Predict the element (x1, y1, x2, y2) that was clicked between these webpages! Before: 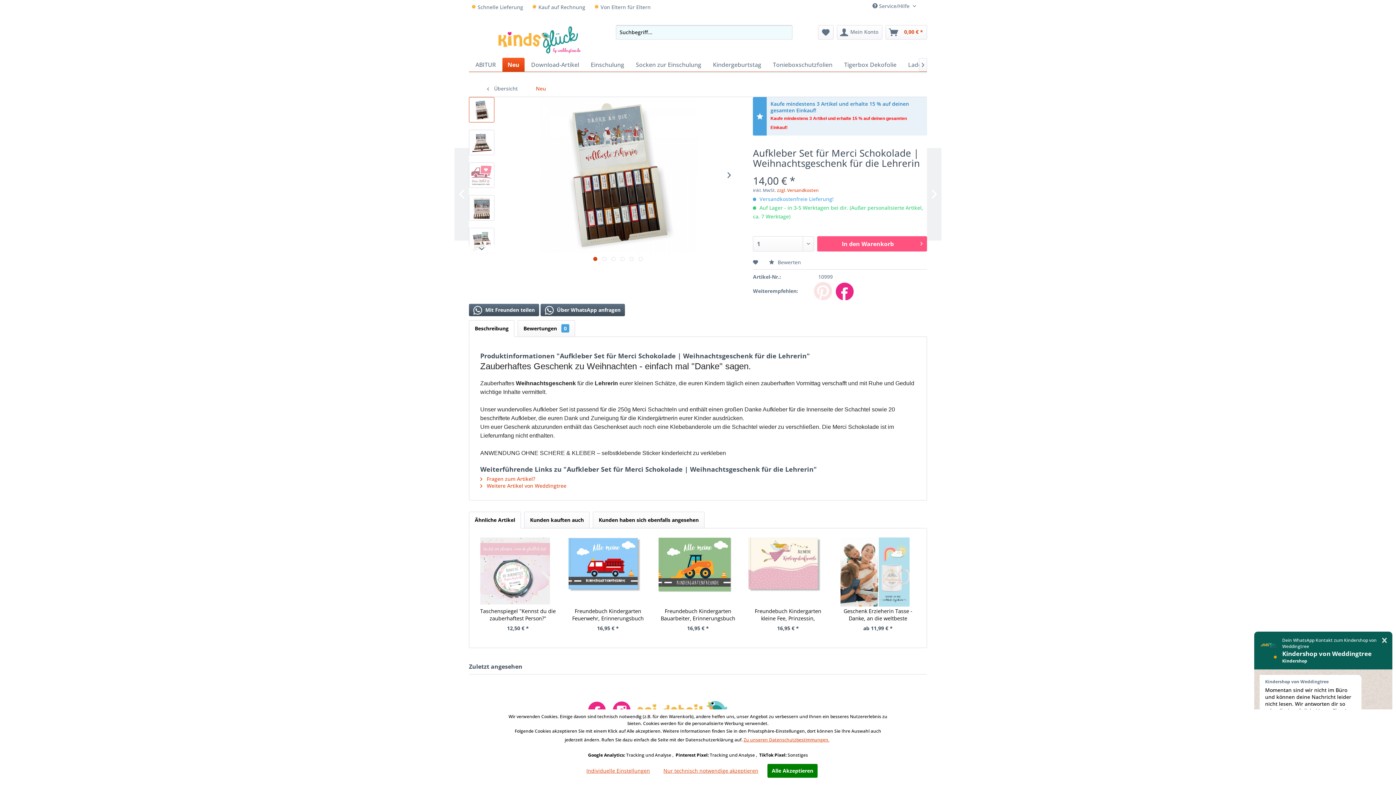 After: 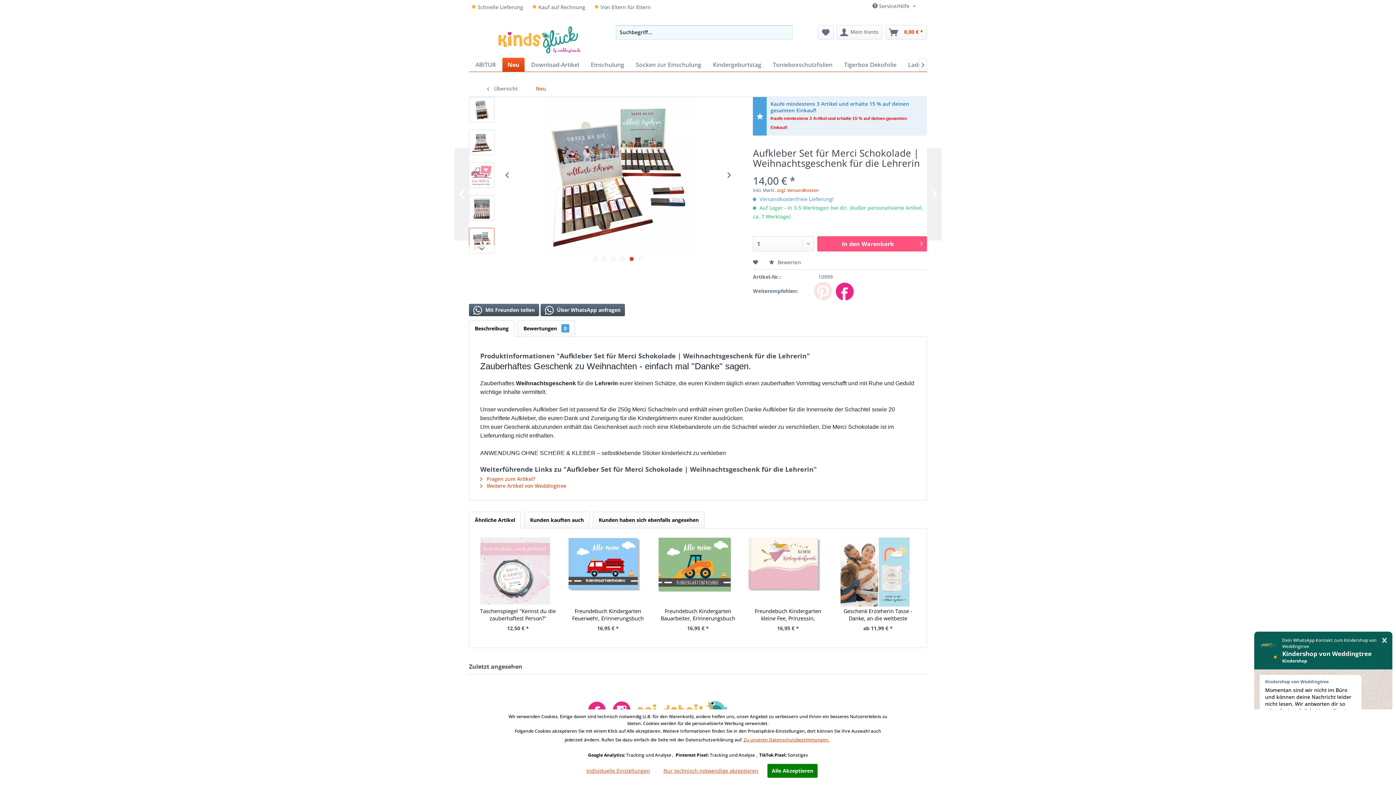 Action: bbox: (469, 227, 494, 253)